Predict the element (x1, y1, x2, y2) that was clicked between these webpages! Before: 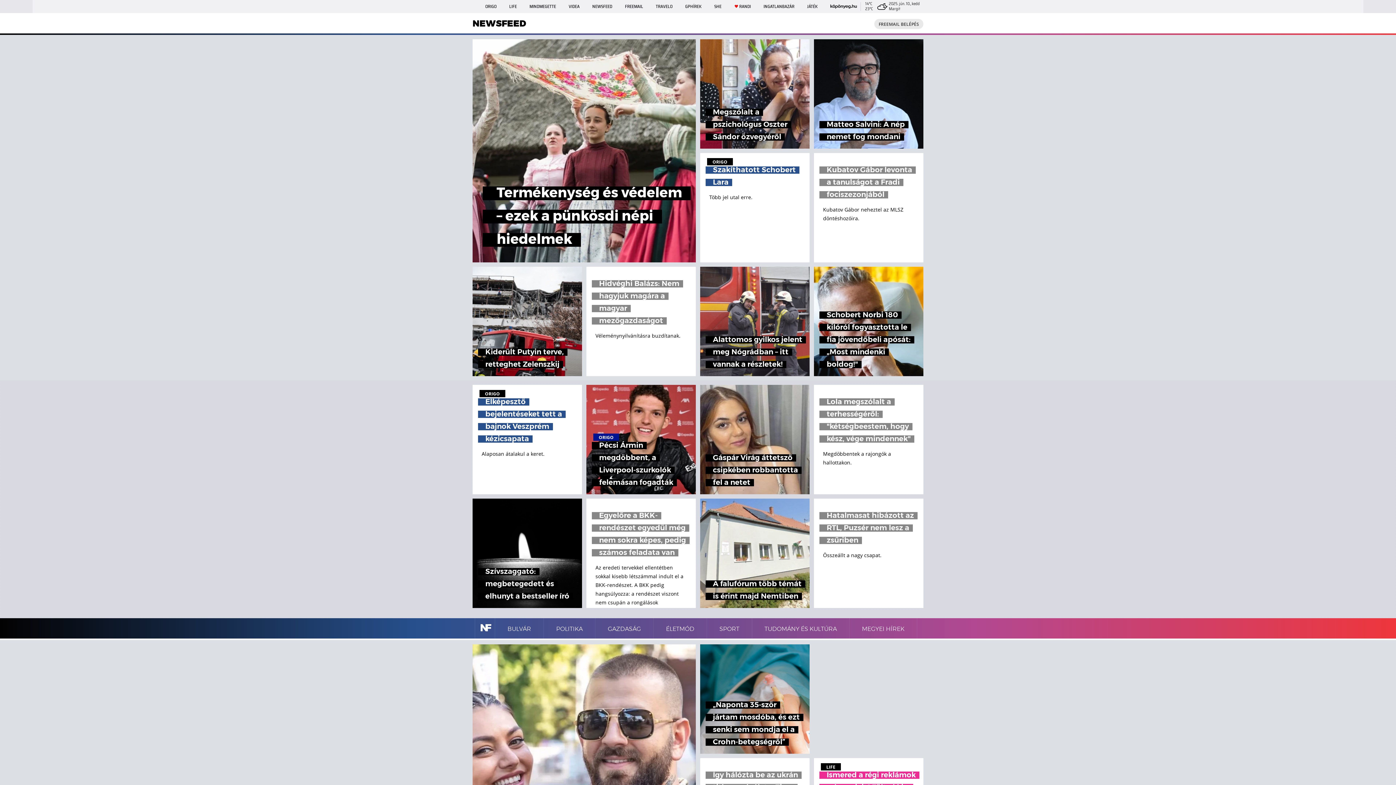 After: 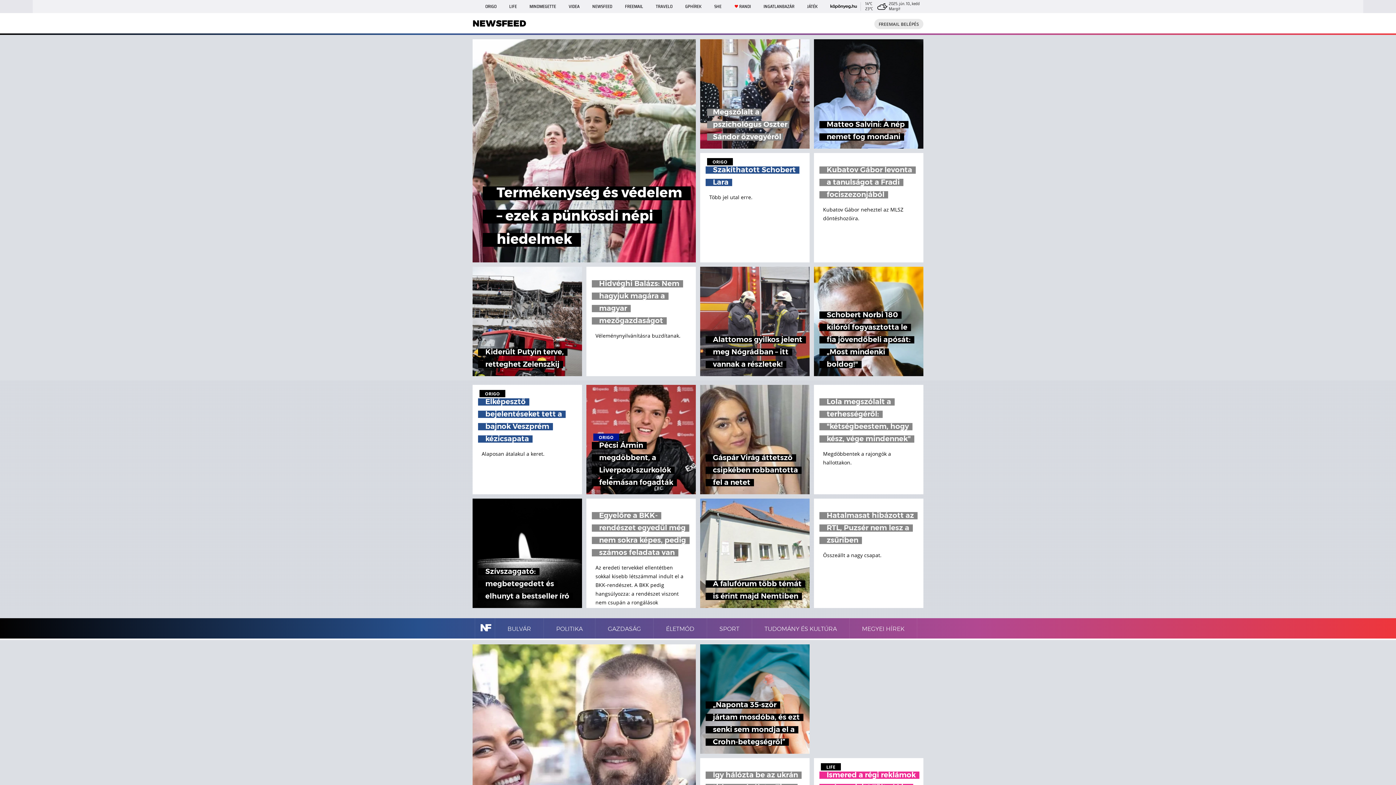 Action: bbox: (700, 39, 809, 148) label: Megszólalt a pszichológus Oszter Sándor özvegyéről